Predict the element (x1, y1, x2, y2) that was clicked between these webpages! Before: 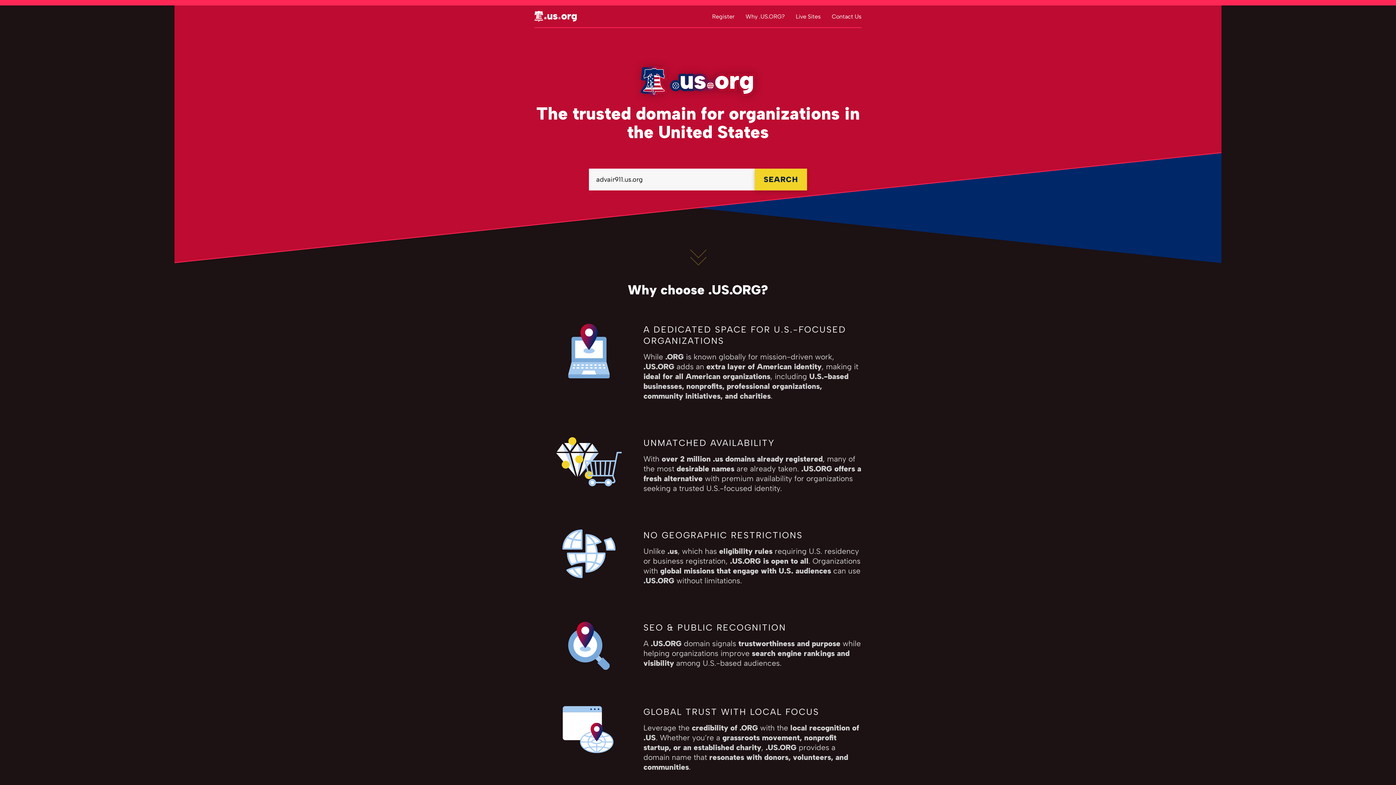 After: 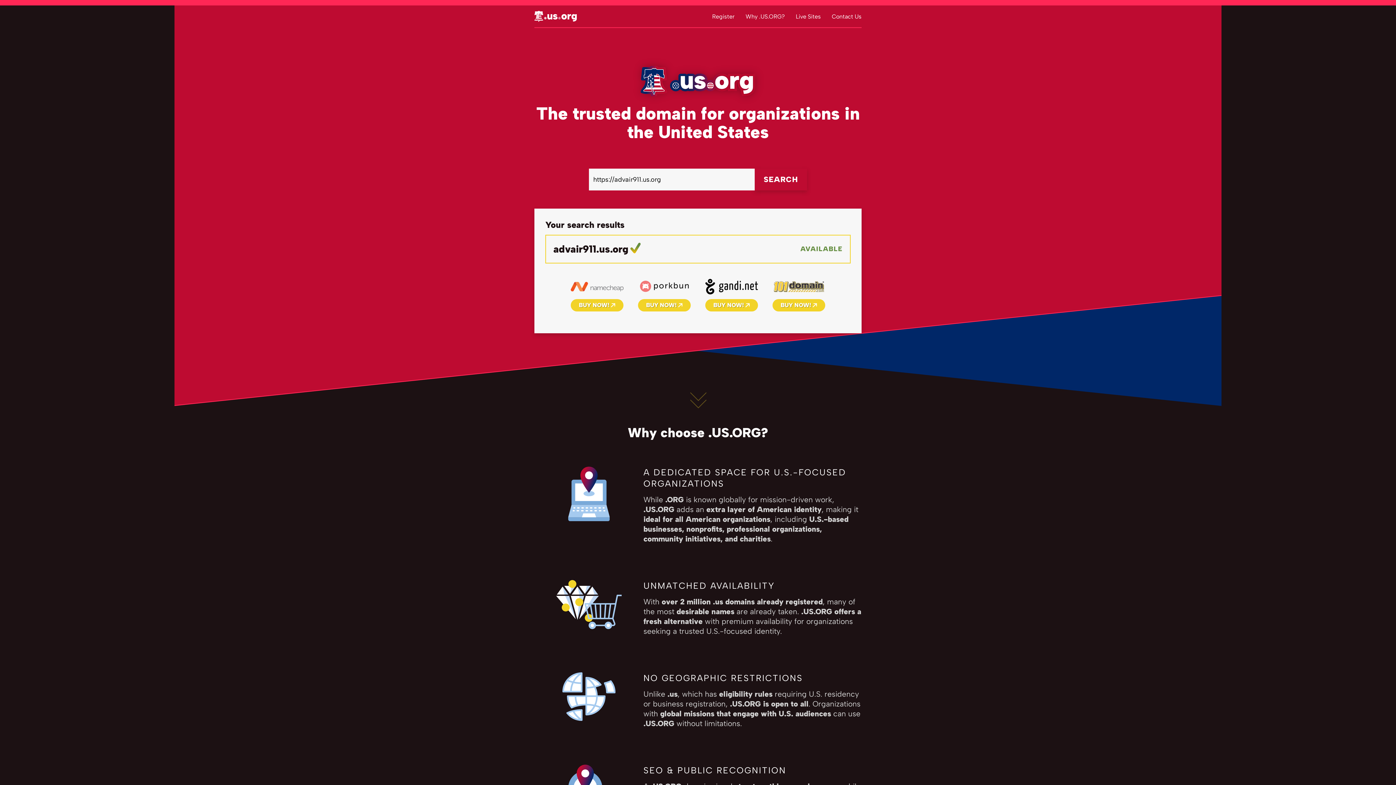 Action: bbox: (754, 168, 807, 190) label: SEARCH